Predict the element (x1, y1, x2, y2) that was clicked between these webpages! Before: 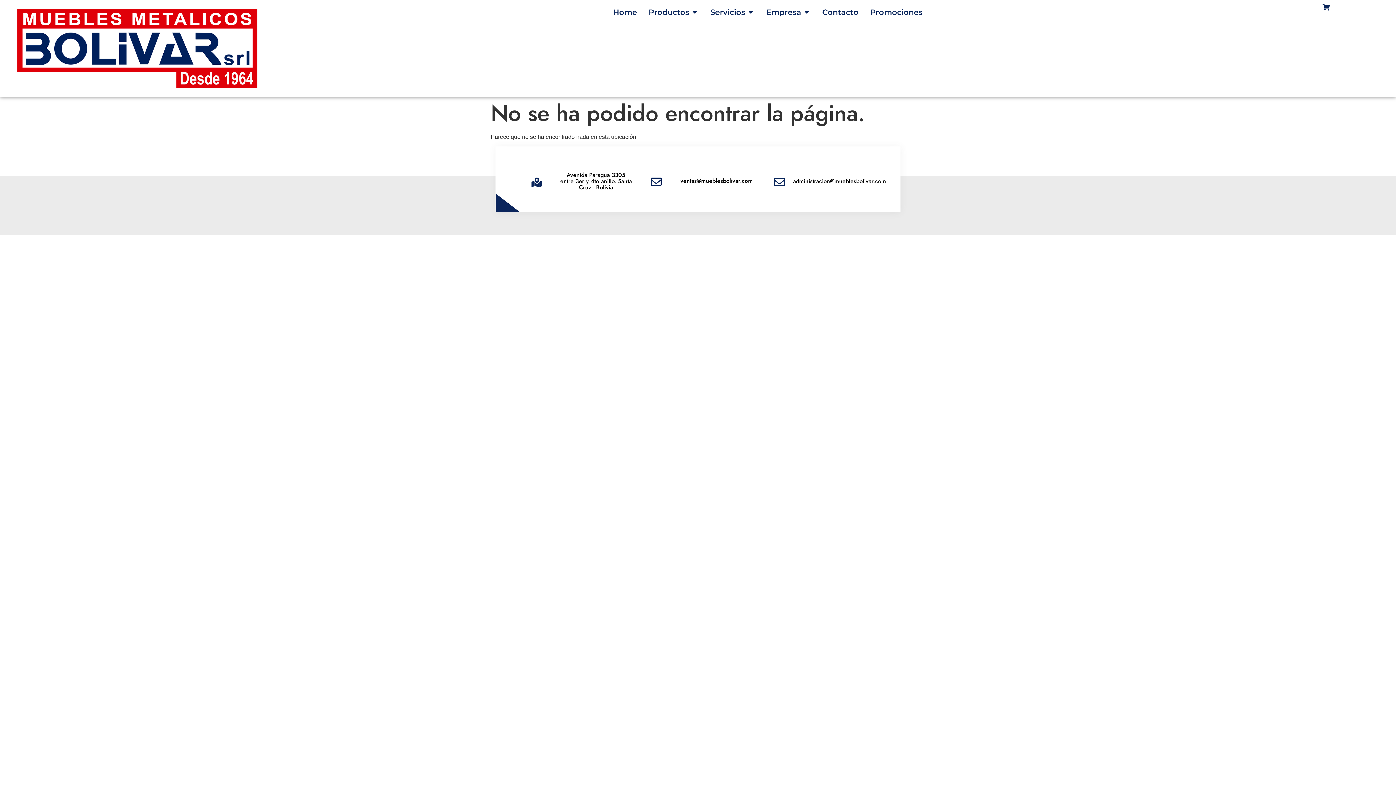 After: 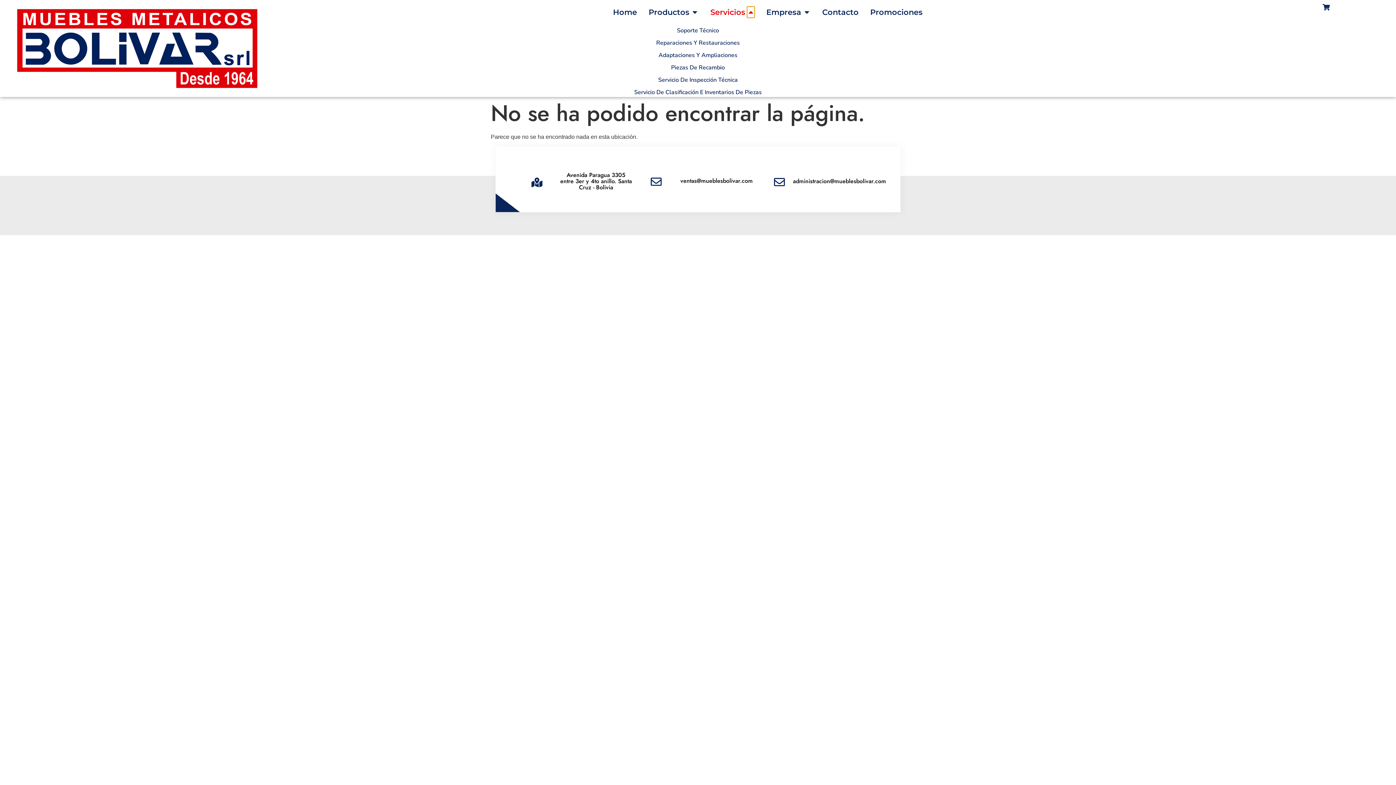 Action: label: Open Servicios bbox: (747, 6, 754, 17)